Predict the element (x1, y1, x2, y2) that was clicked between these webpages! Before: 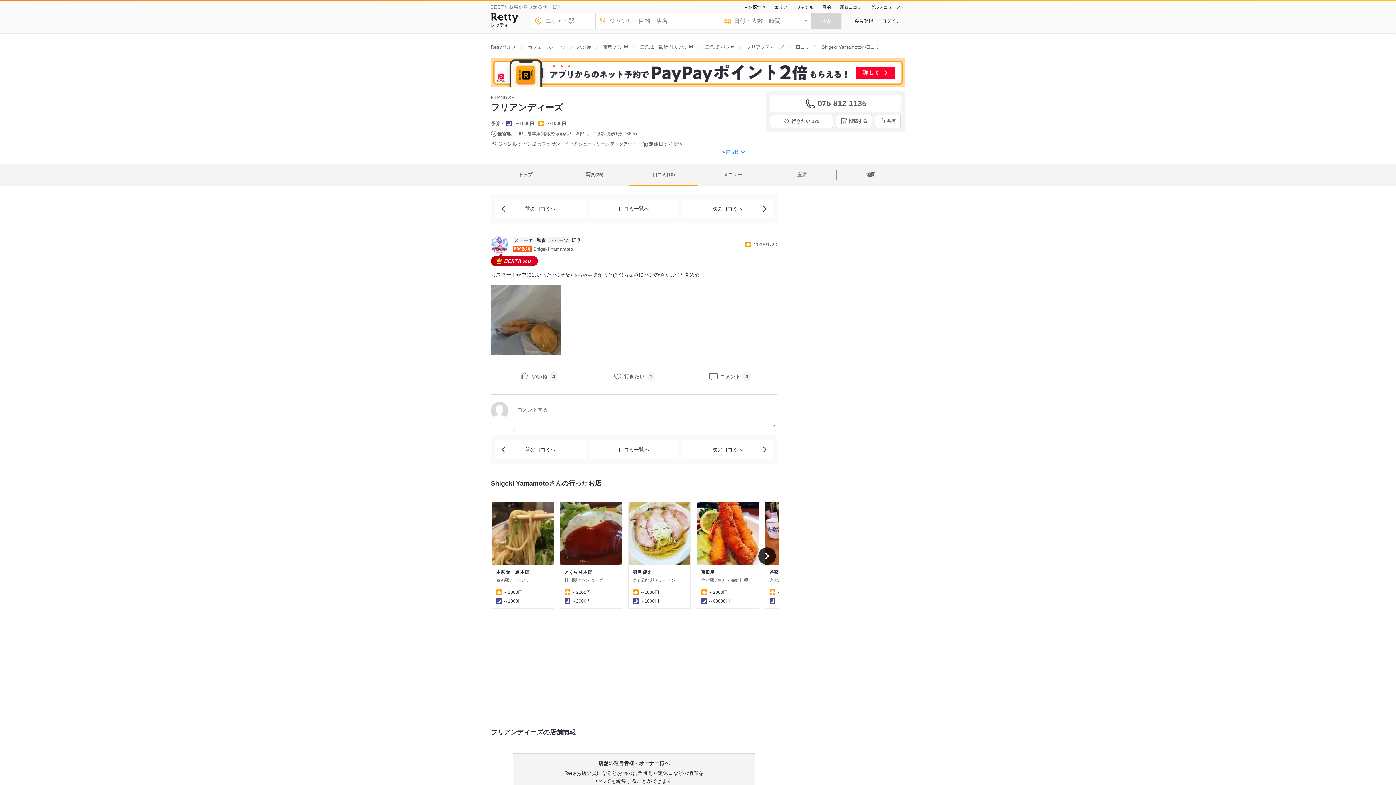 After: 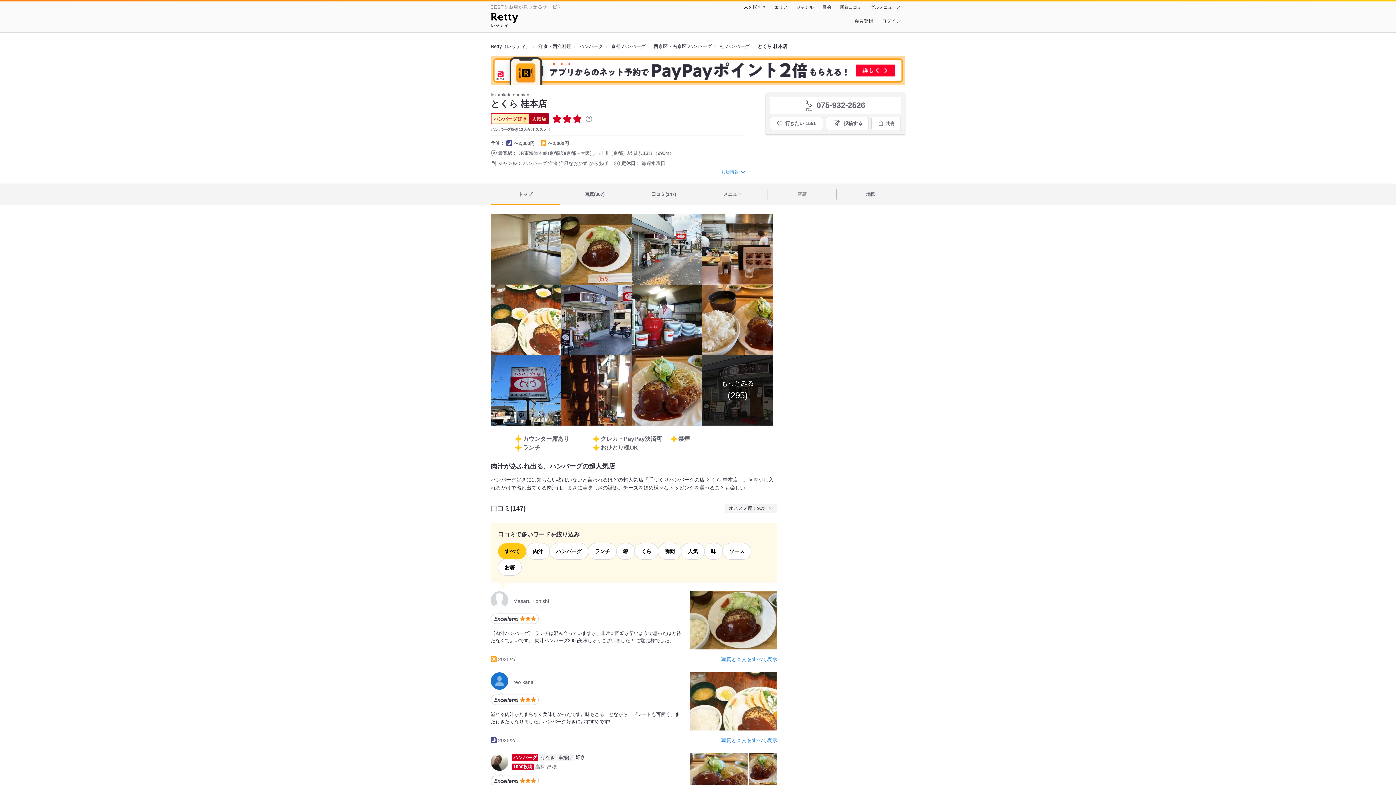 Action: label: とくら 桂本店

桂川駅 / ハンバーグ

～2000円
～2000円 bbox: (560, 502, 622, 608)